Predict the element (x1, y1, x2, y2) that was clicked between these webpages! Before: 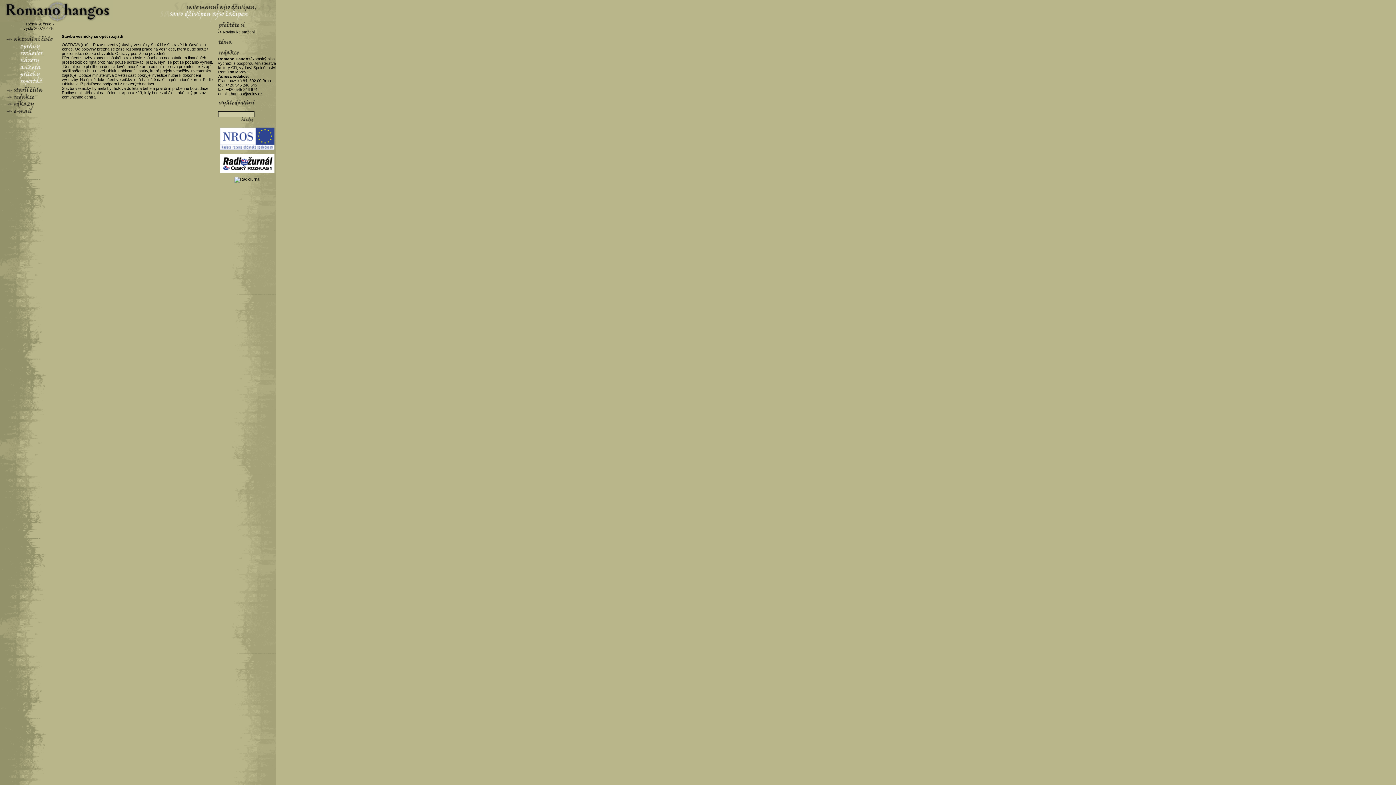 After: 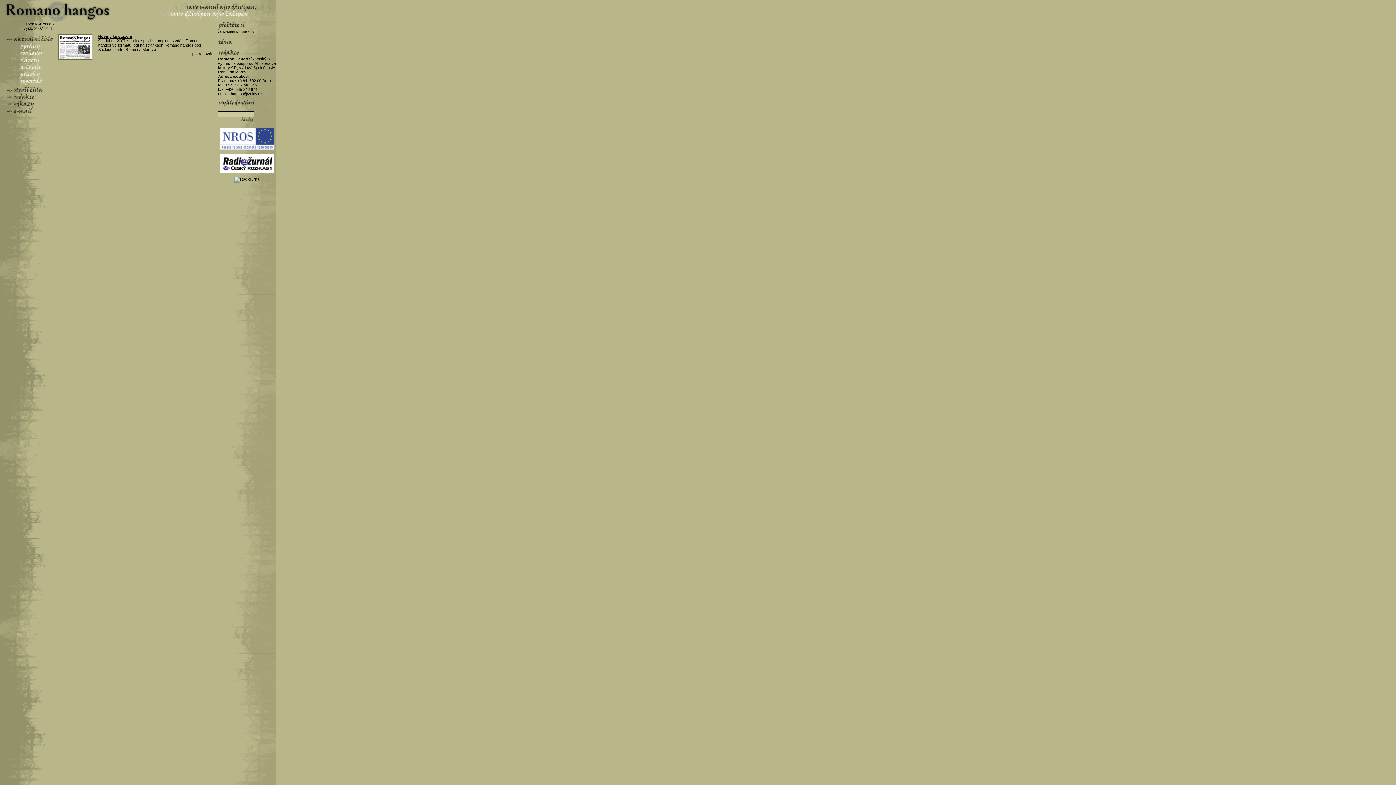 Action: bbox: (0, 46, 54, 50) label: 
